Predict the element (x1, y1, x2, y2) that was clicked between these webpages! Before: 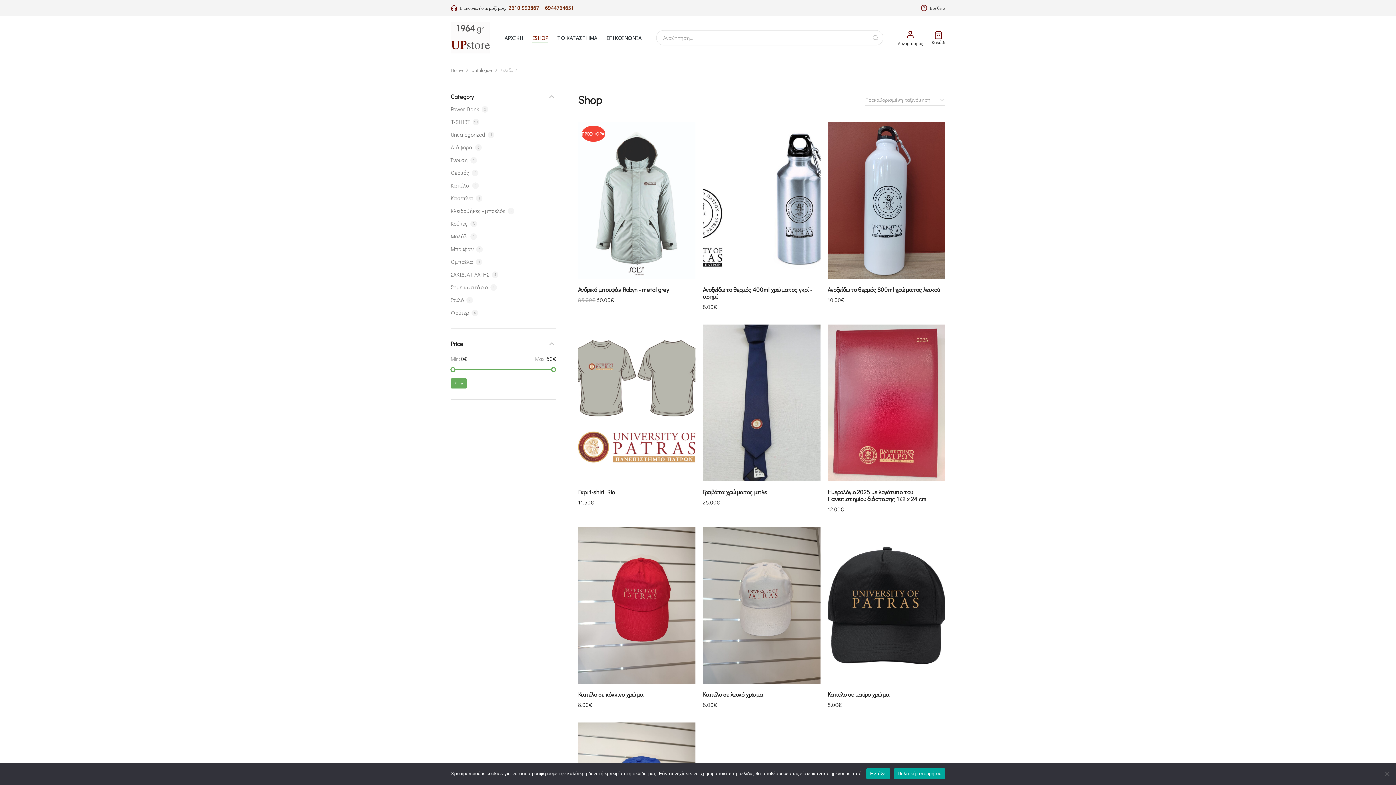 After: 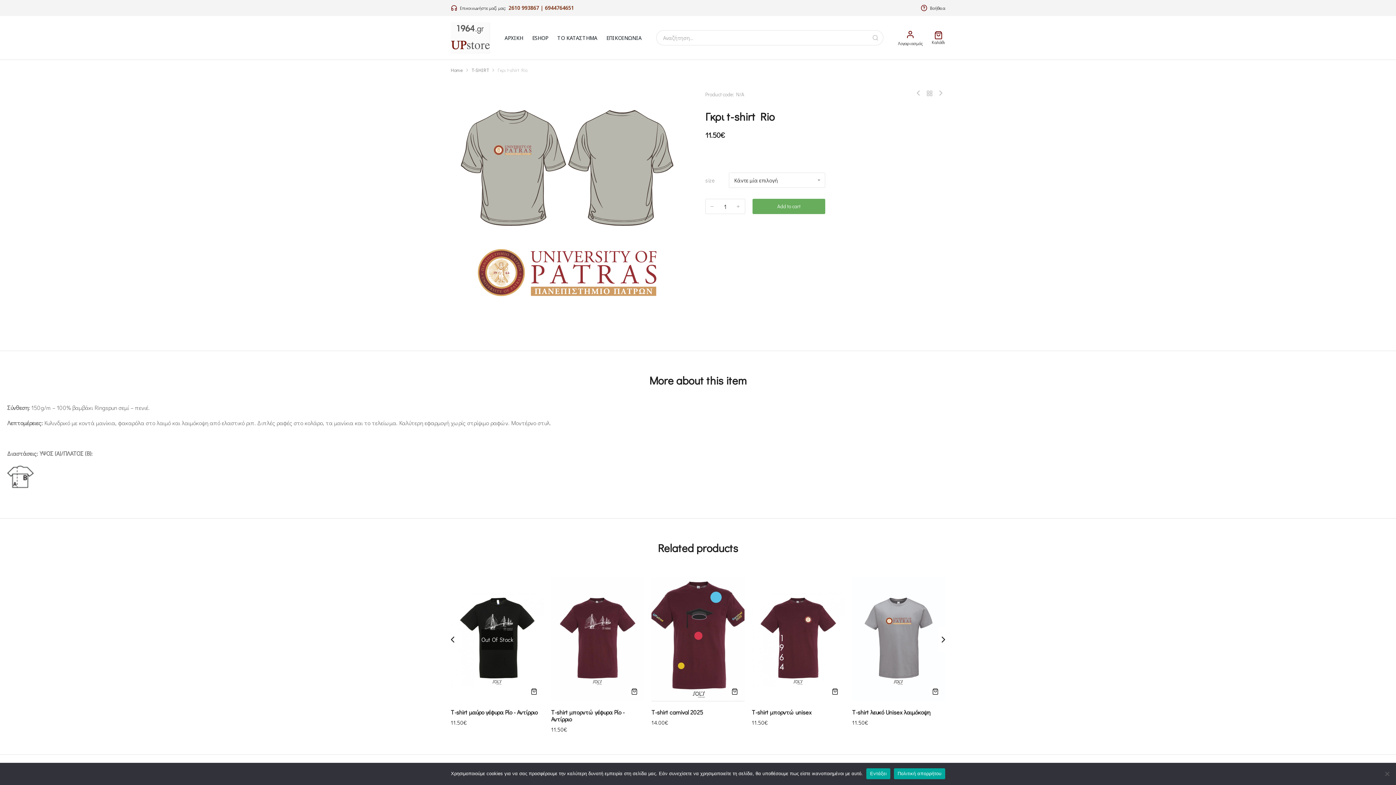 Action: label: Γκρι t-shirt Rio bbox: (578, 488, 614, 496)